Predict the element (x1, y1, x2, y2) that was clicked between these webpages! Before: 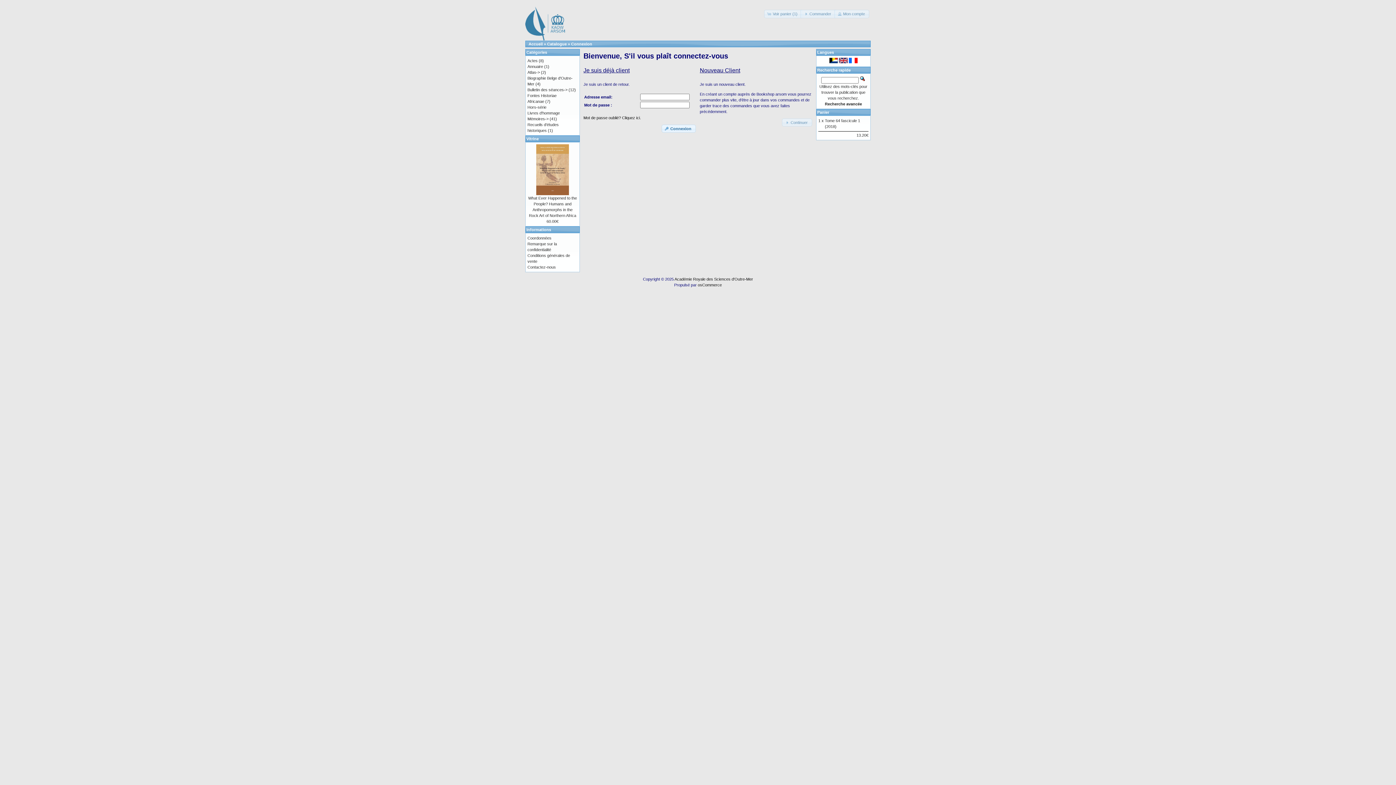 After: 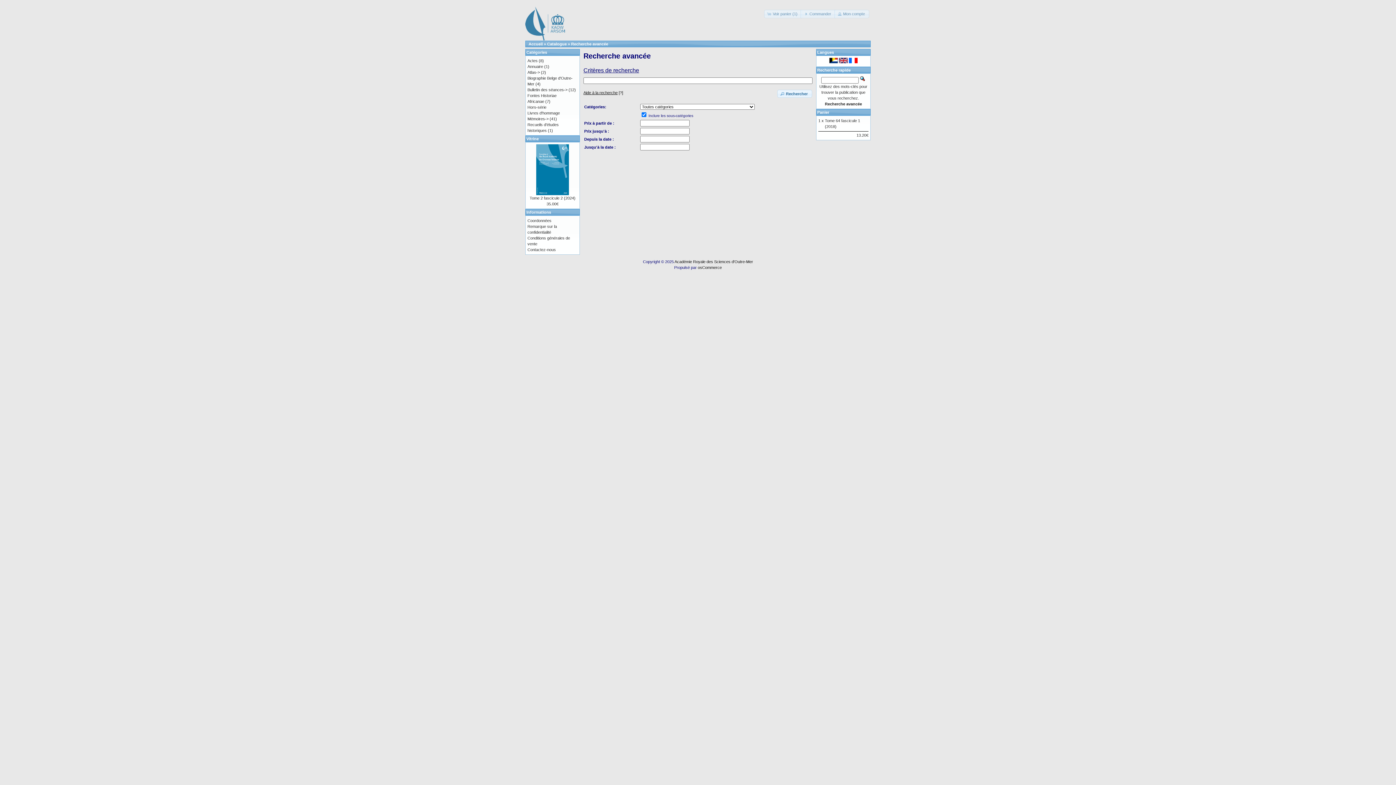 Action: label: Recherche avancée bbox: (825, 101, 862, 106)